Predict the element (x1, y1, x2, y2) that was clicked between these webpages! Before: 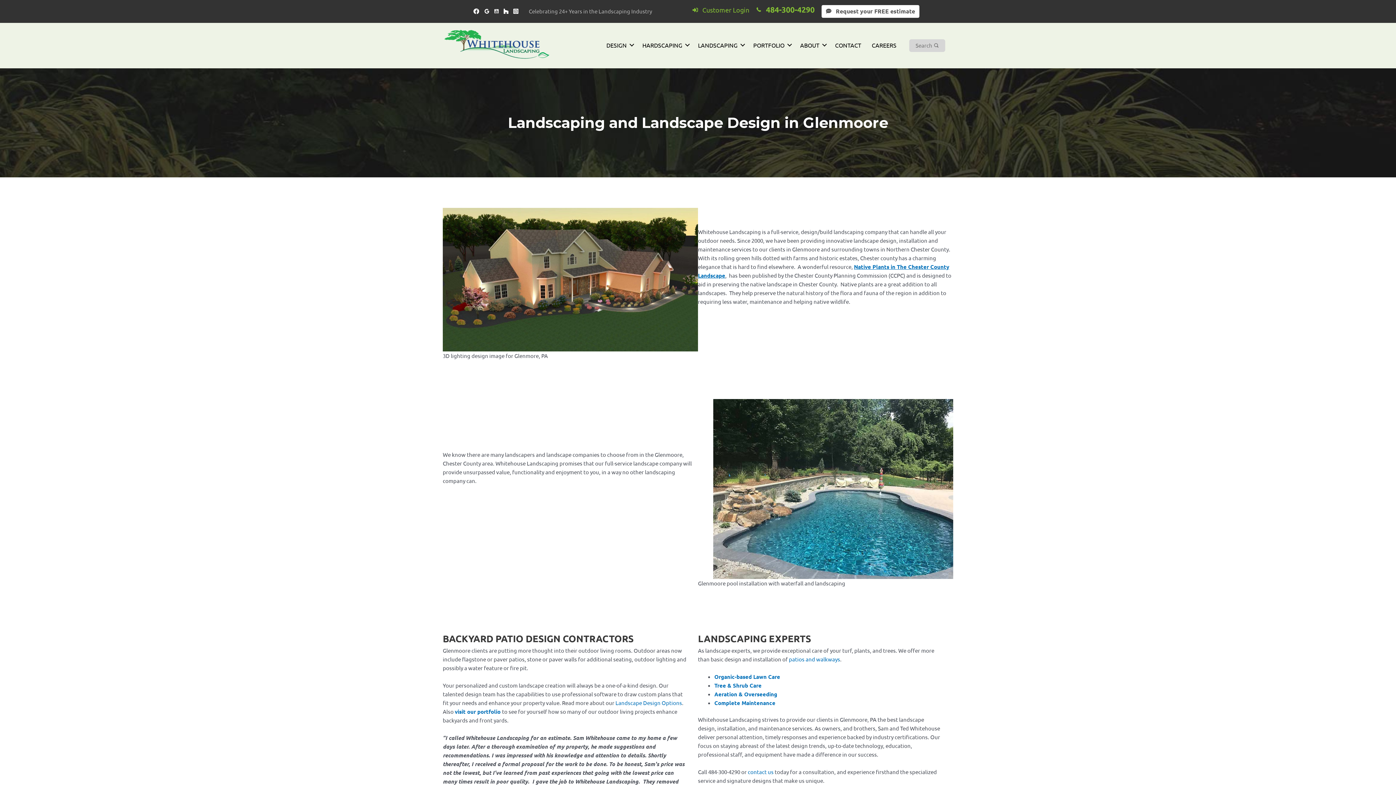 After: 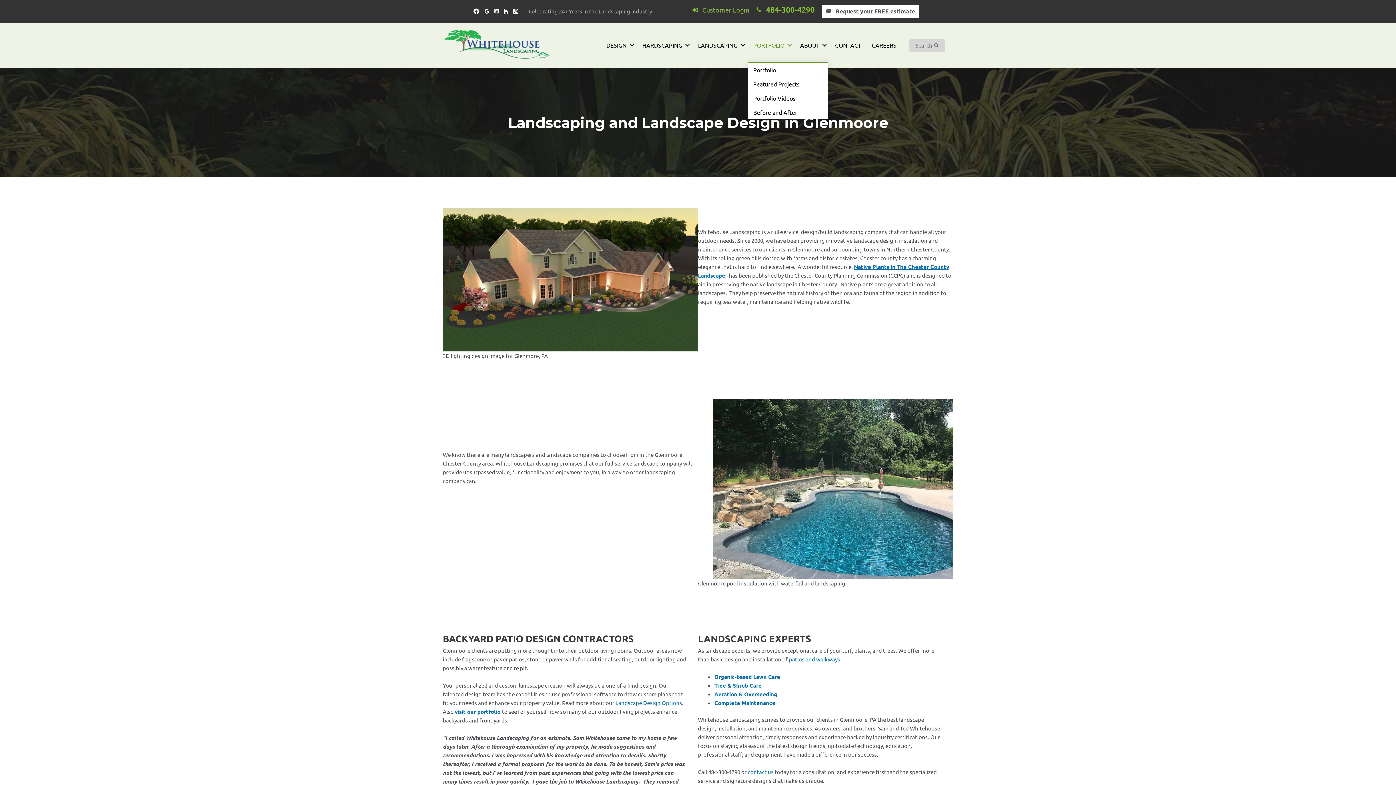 Action: label: PORTFOLIO bbox: (748, 28, 794, 61)